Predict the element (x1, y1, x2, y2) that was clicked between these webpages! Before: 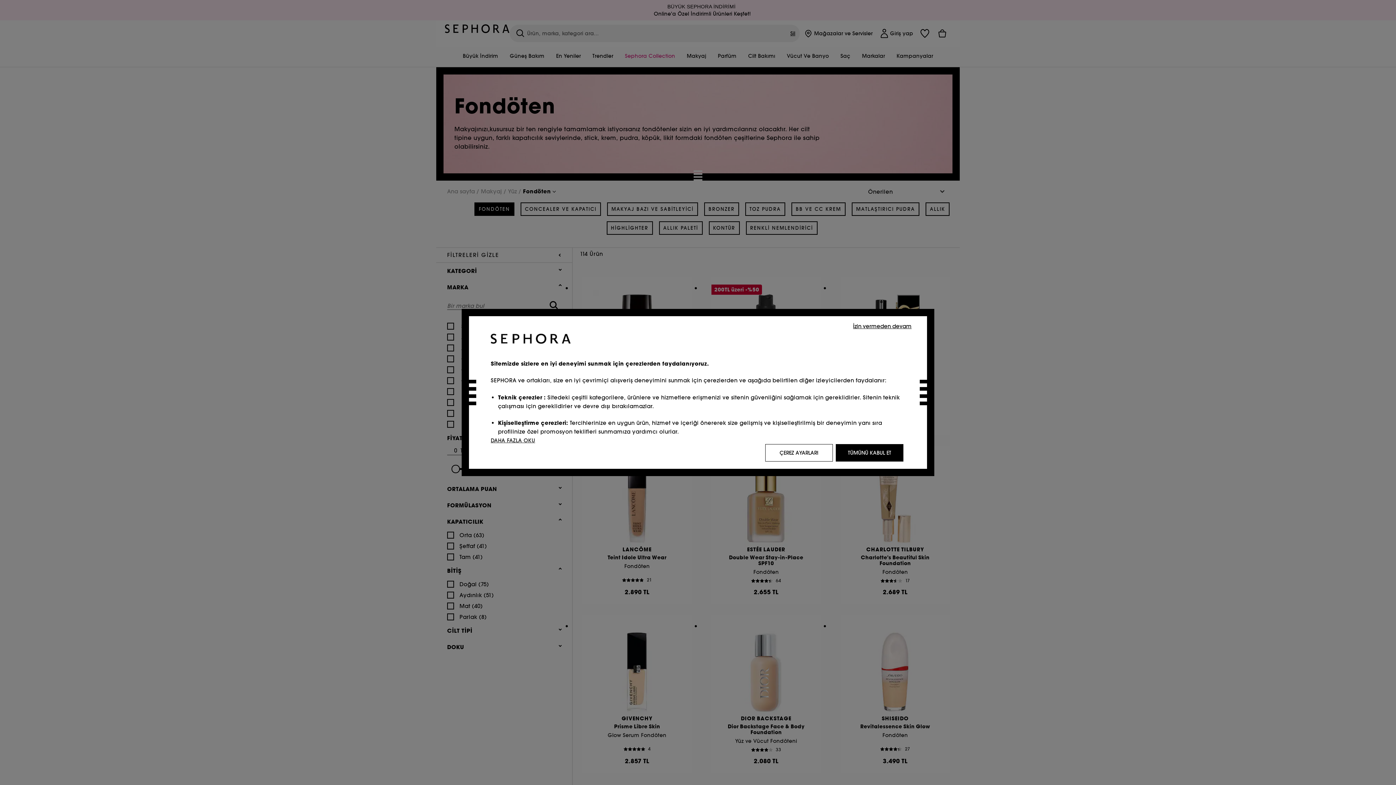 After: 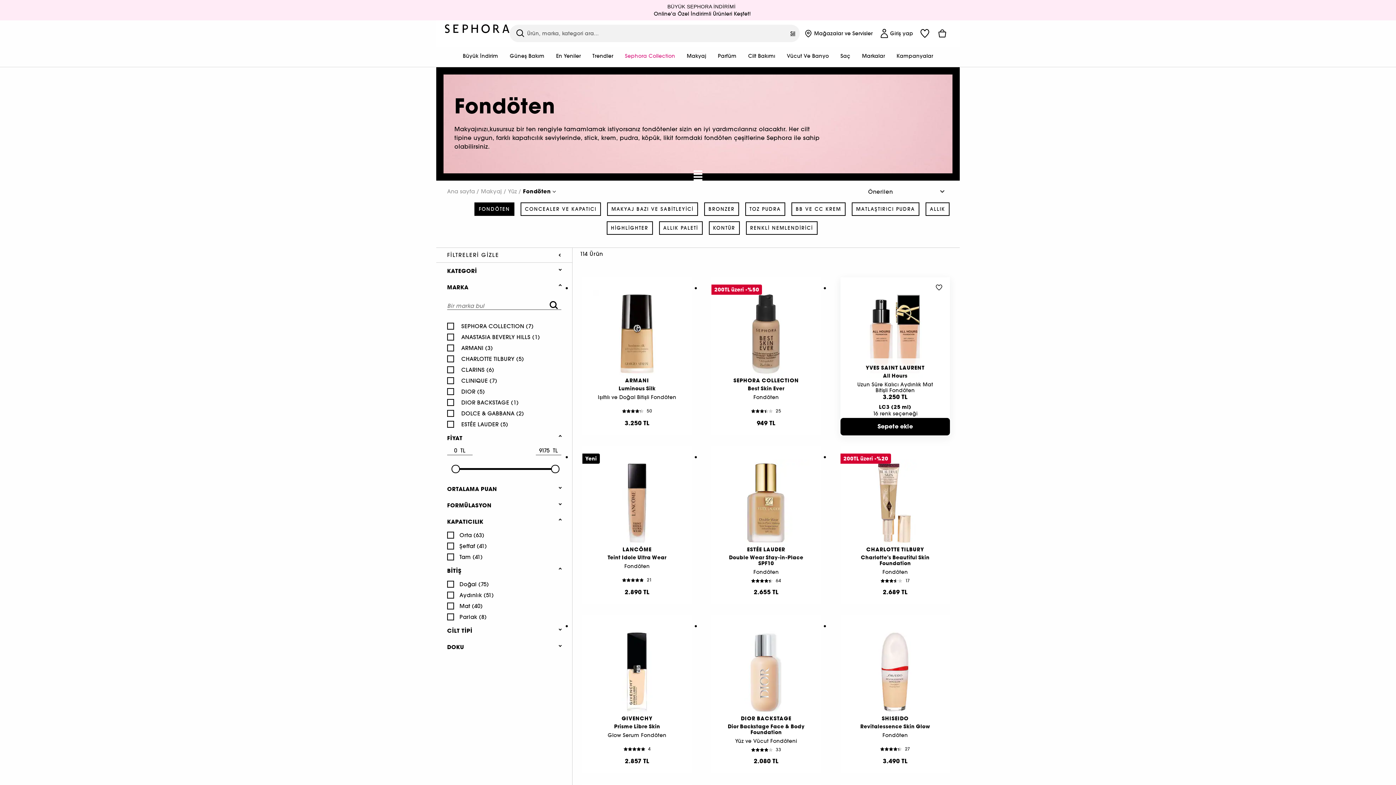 Action: label: İzin vermeden devam bbox: (848, 321, 916, 330)